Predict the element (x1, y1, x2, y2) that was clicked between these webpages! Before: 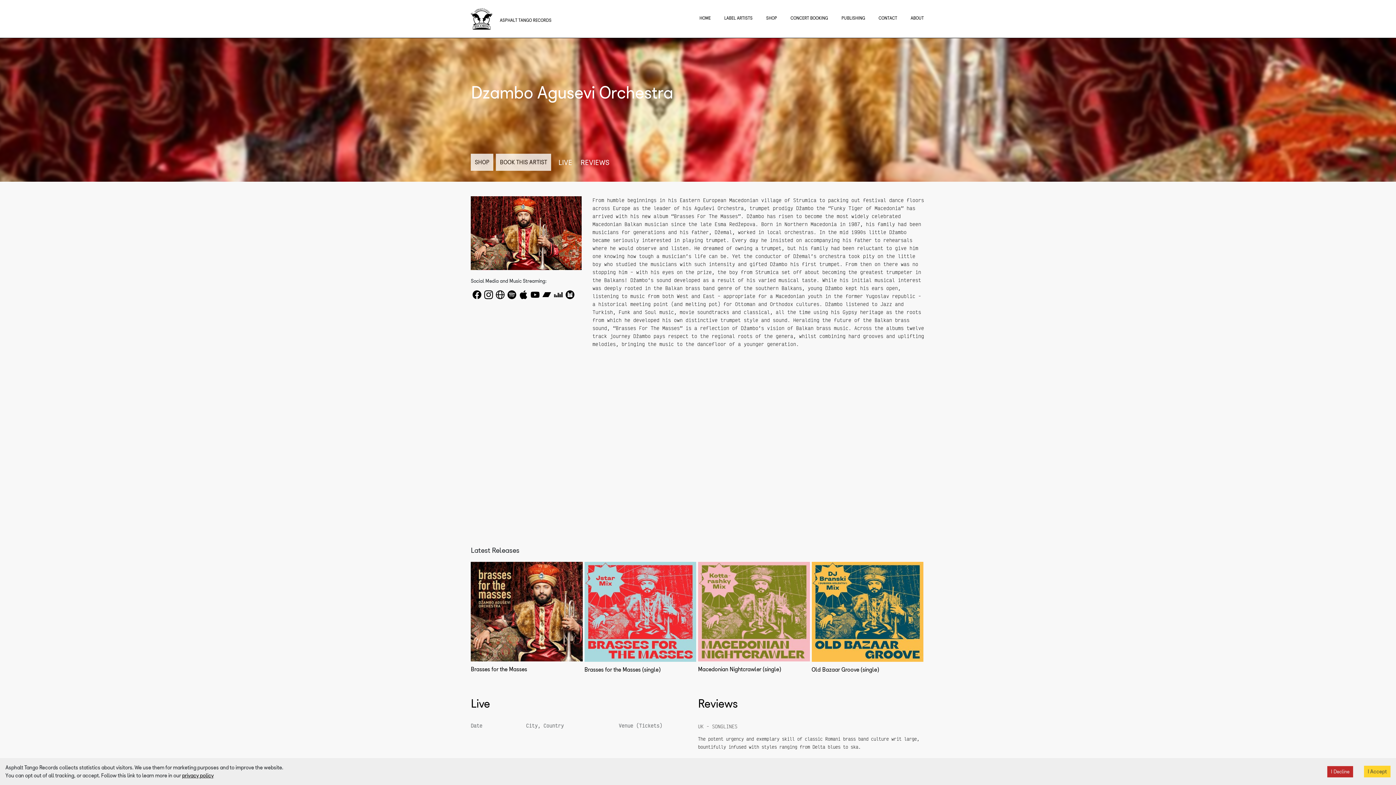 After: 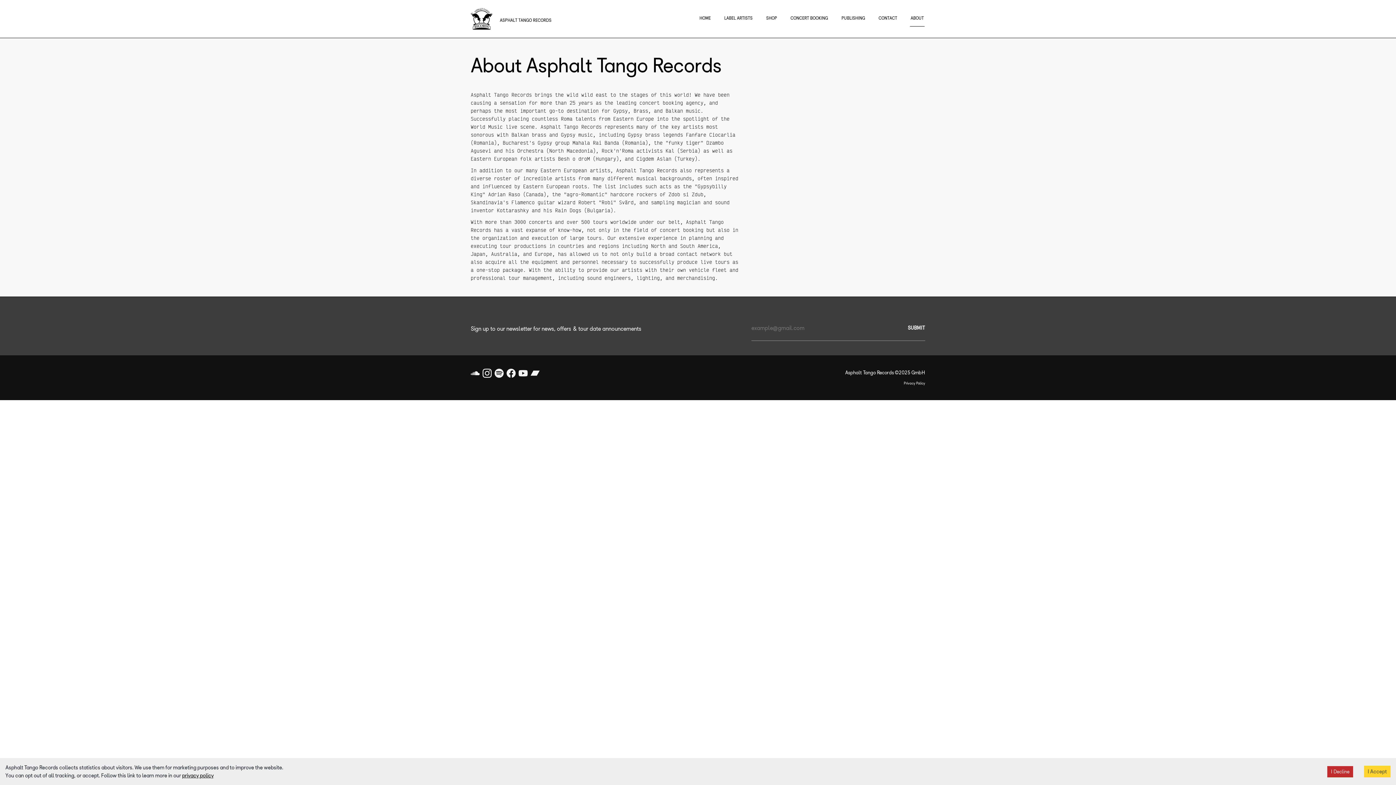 Action: bbox: (909, 13, 925, 26) label: ABOUT